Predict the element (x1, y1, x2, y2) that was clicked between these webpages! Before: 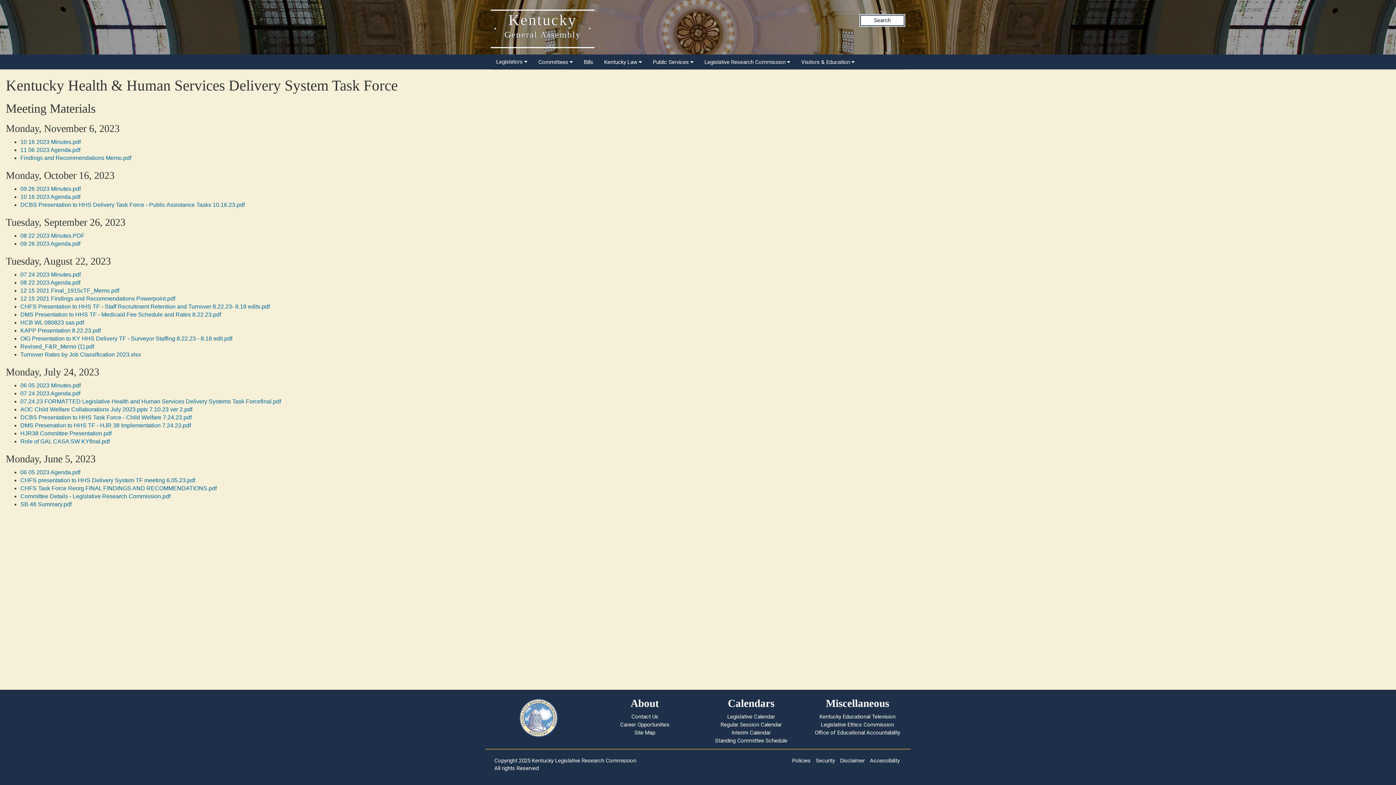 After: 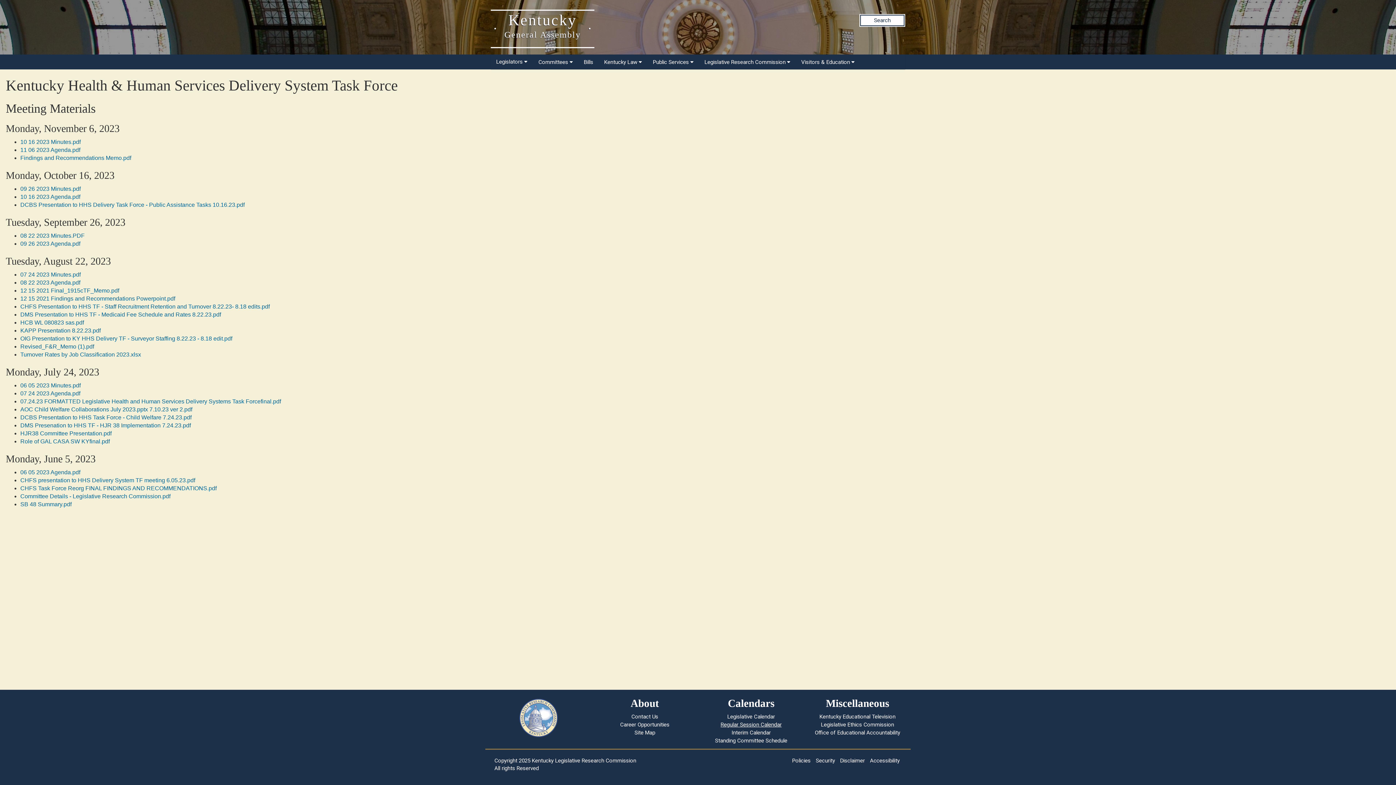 Action: bbox: (720, 721, 781, 728) label: Regular Session Calendar